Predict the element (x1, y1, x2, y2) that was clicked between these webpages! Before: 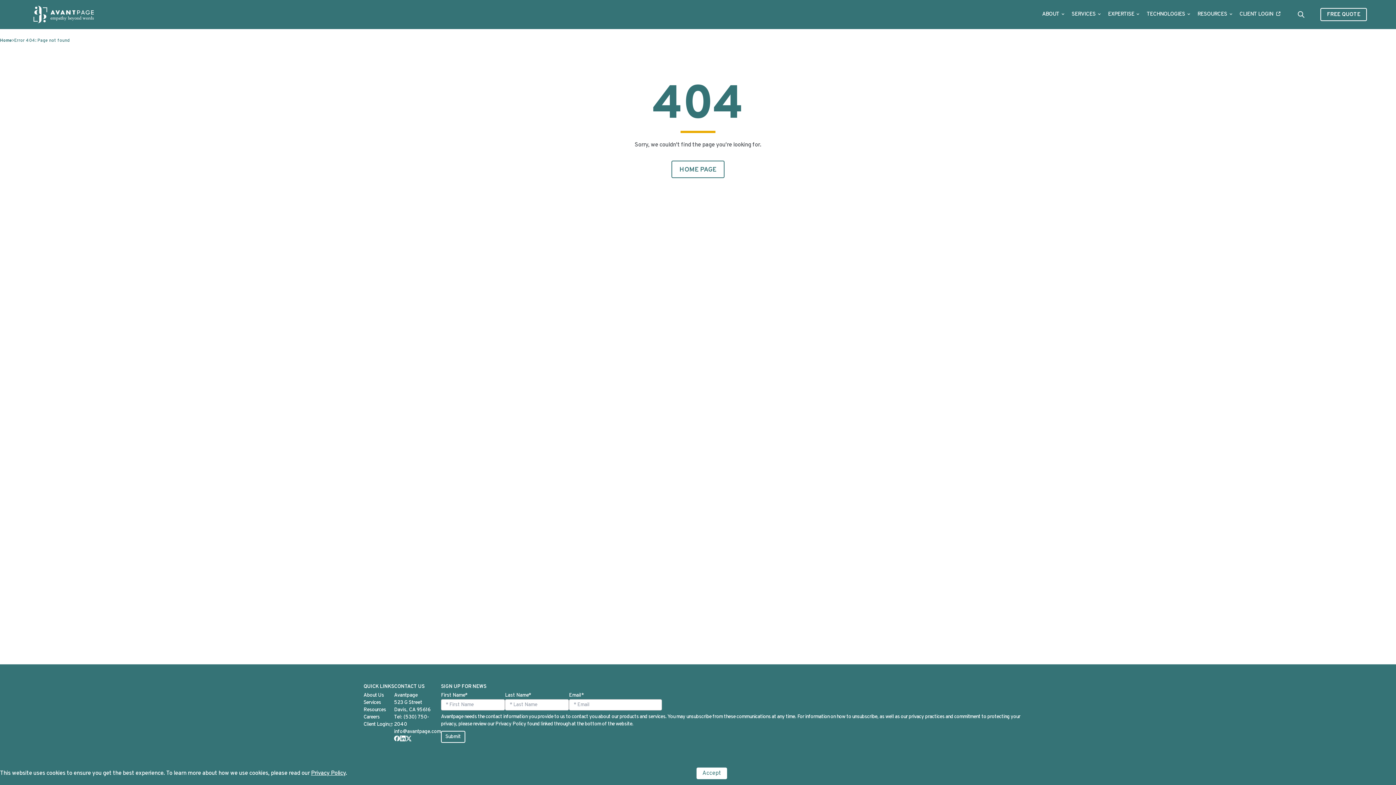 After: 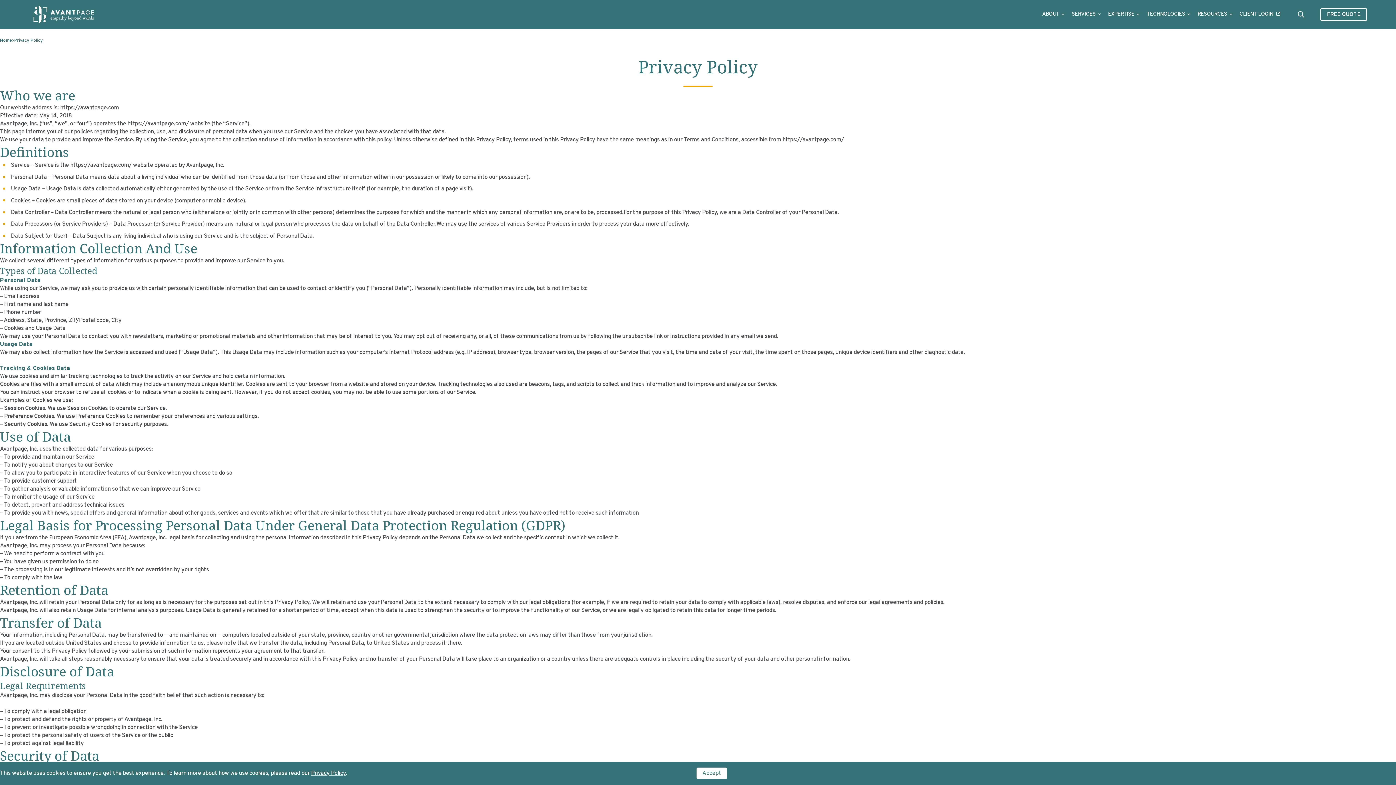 Action: label: Privacy Policy bbox: (311, 770, 345, 777)